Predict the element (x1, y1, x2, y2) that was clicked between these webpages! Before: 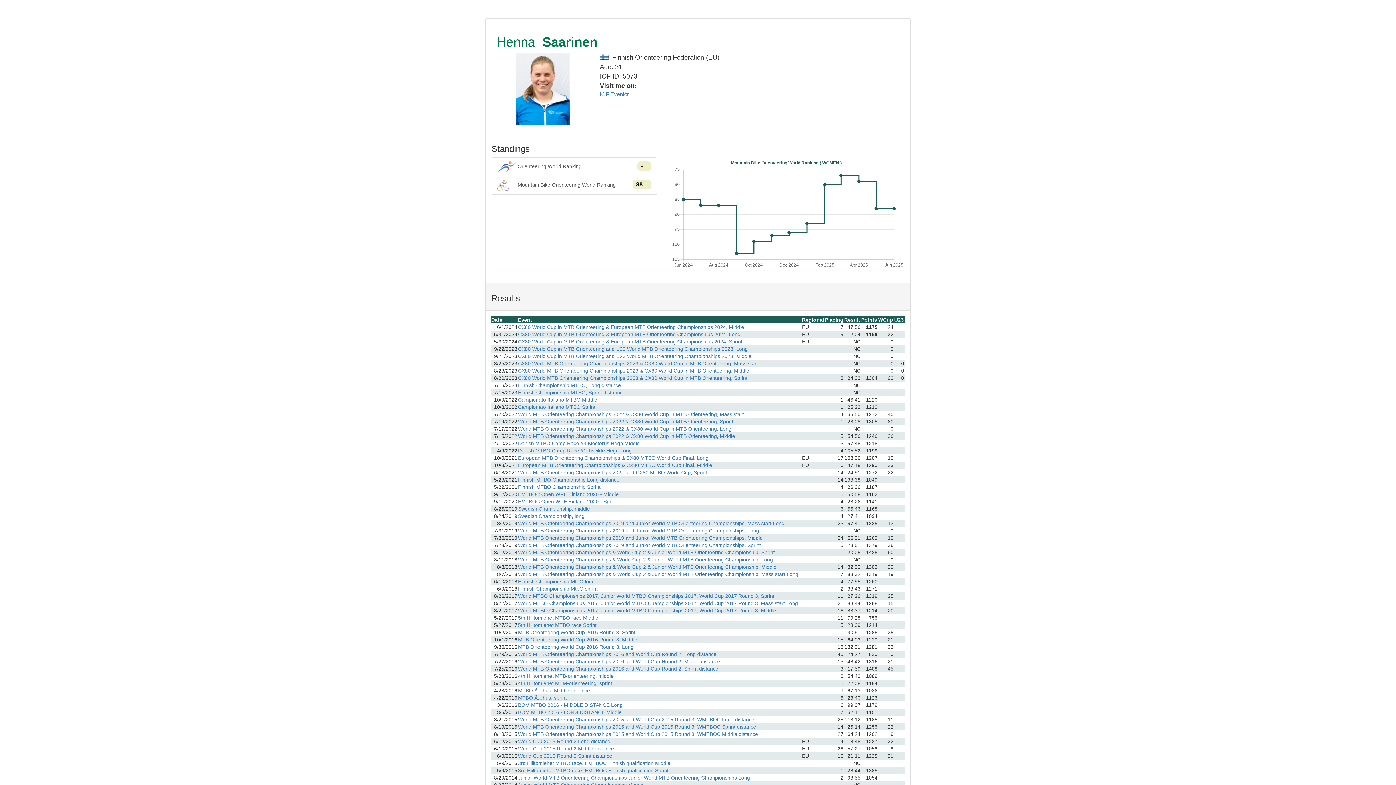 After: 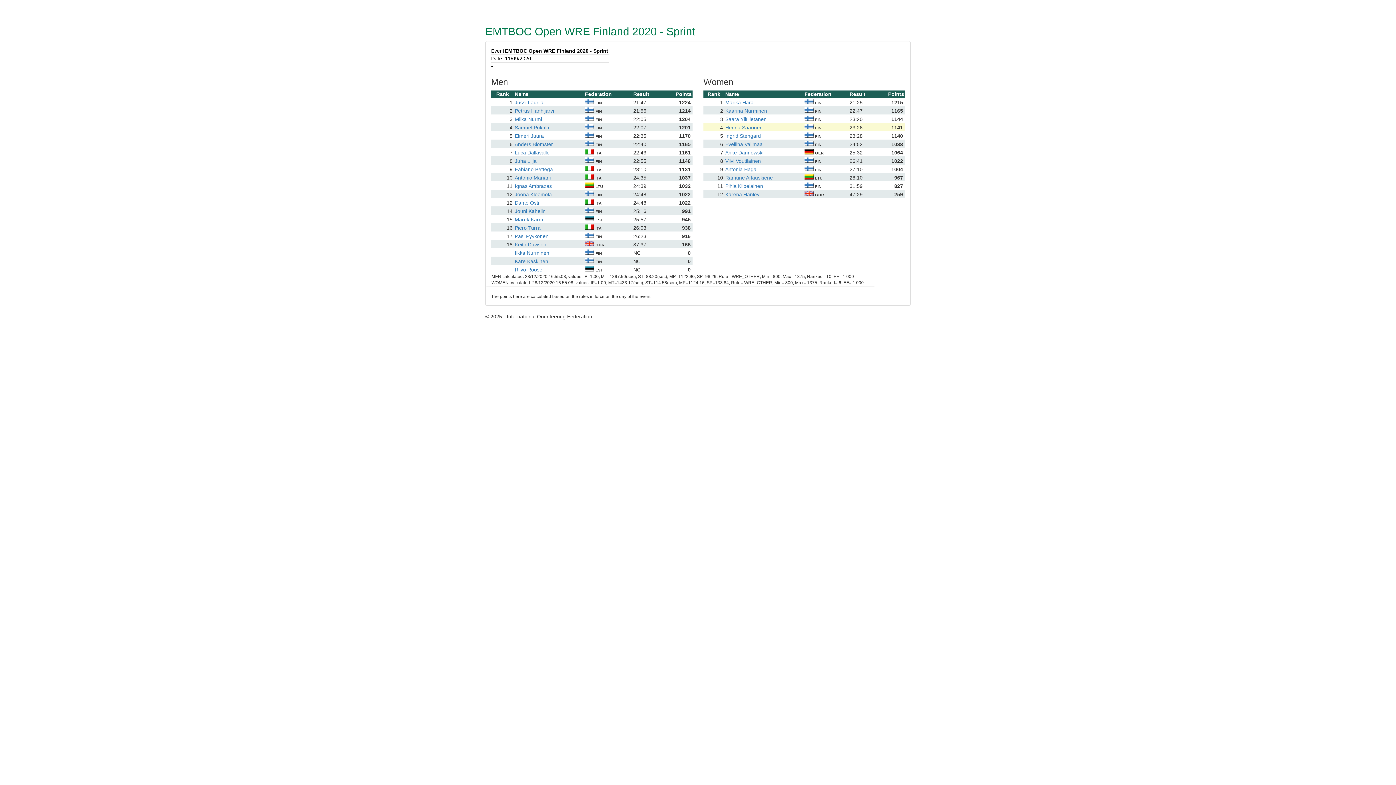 Action: bbox: (518, 498, 801, 505) label: EMTBOC Open WRE Finland 2020 - Sprint